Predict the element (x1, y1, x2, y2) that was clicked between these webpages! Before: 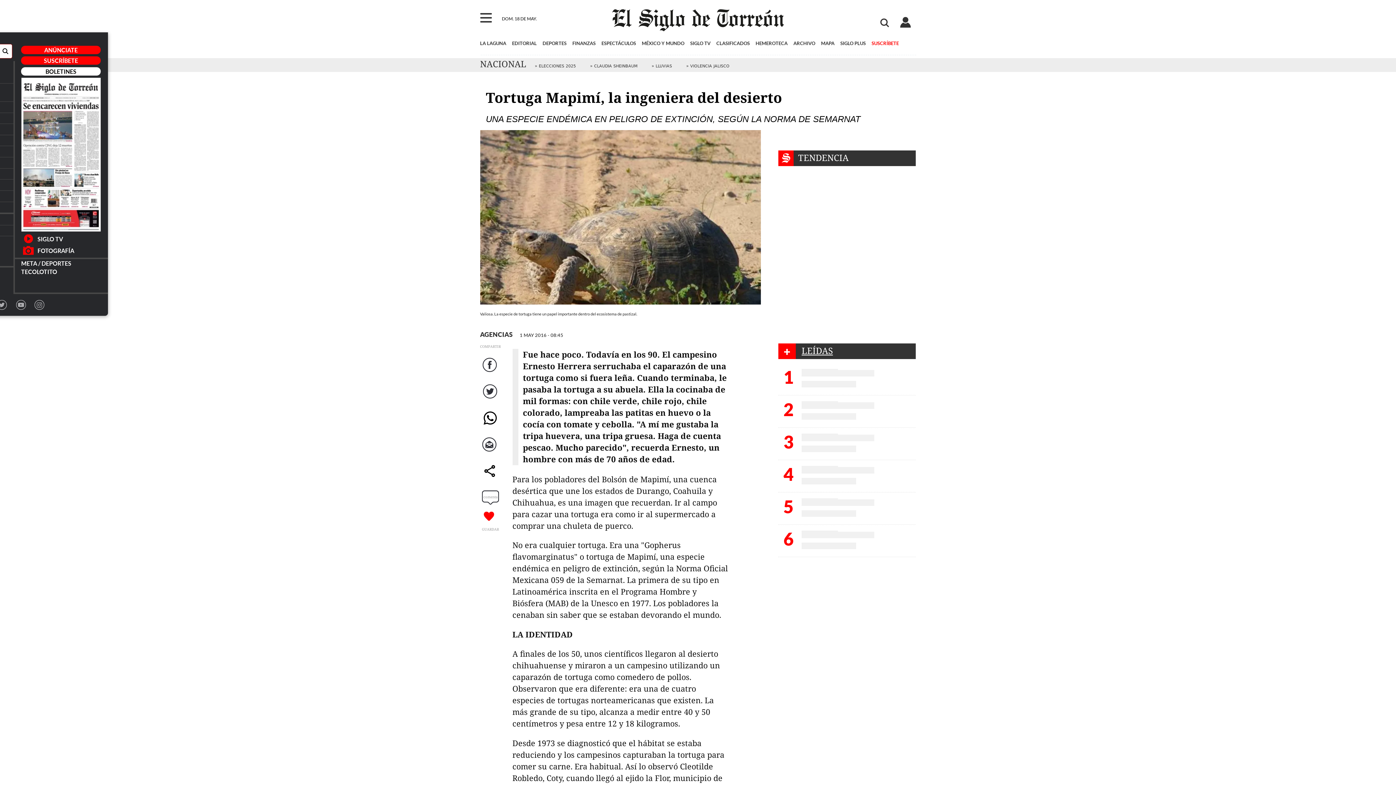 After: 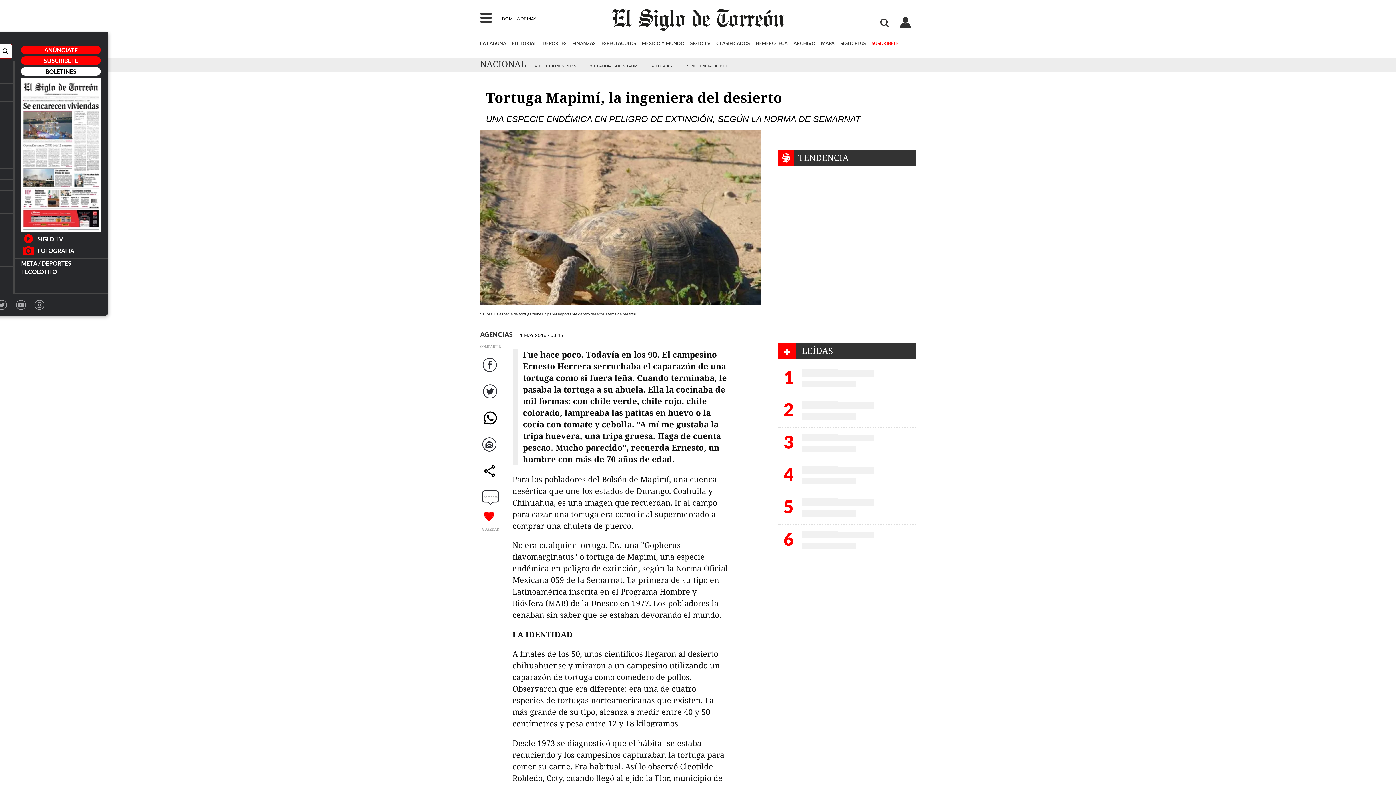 Action: bbox: (481, 355, 500, 376) label: Facebook